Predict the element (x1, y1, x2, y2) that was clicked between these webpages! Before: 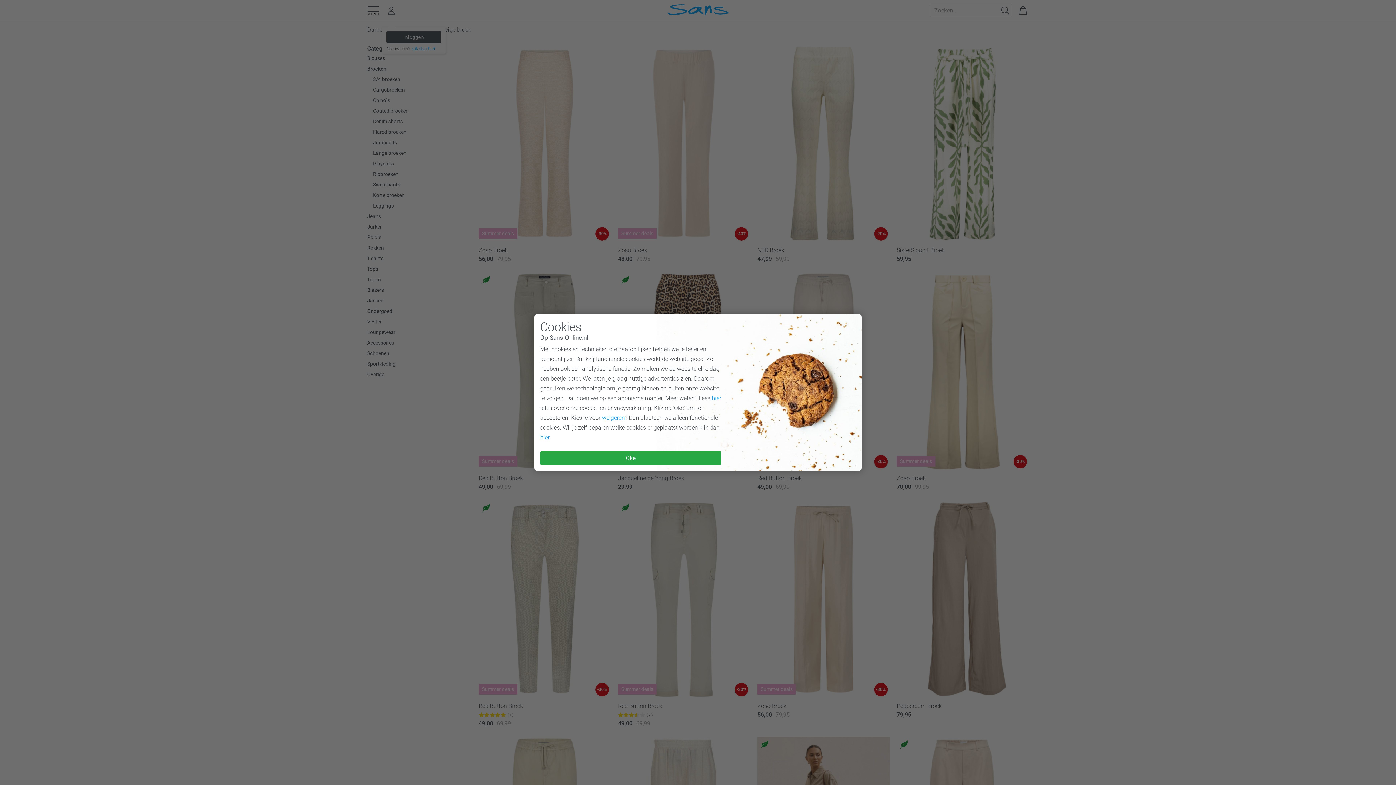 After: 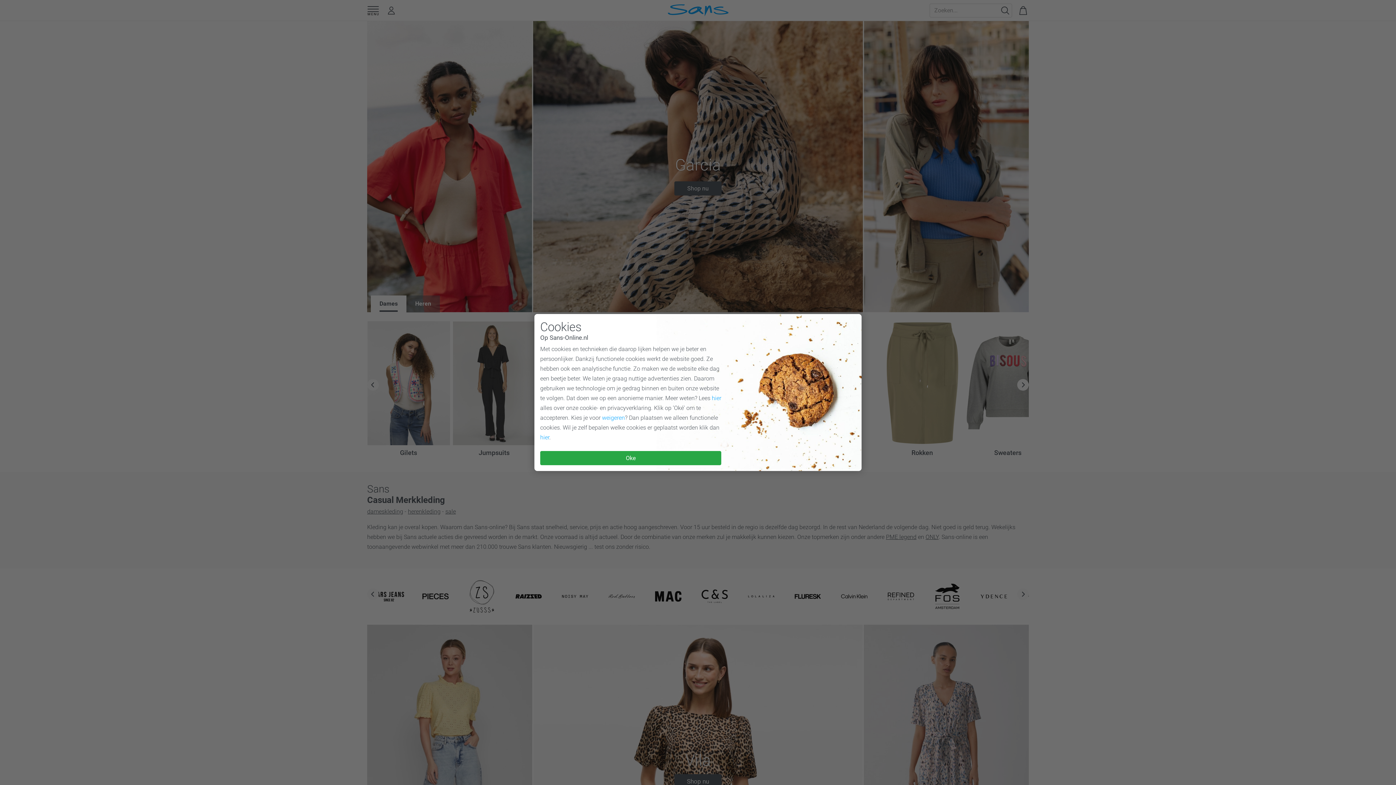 Action: bbox: (540, 434, 549, 441) label: hier